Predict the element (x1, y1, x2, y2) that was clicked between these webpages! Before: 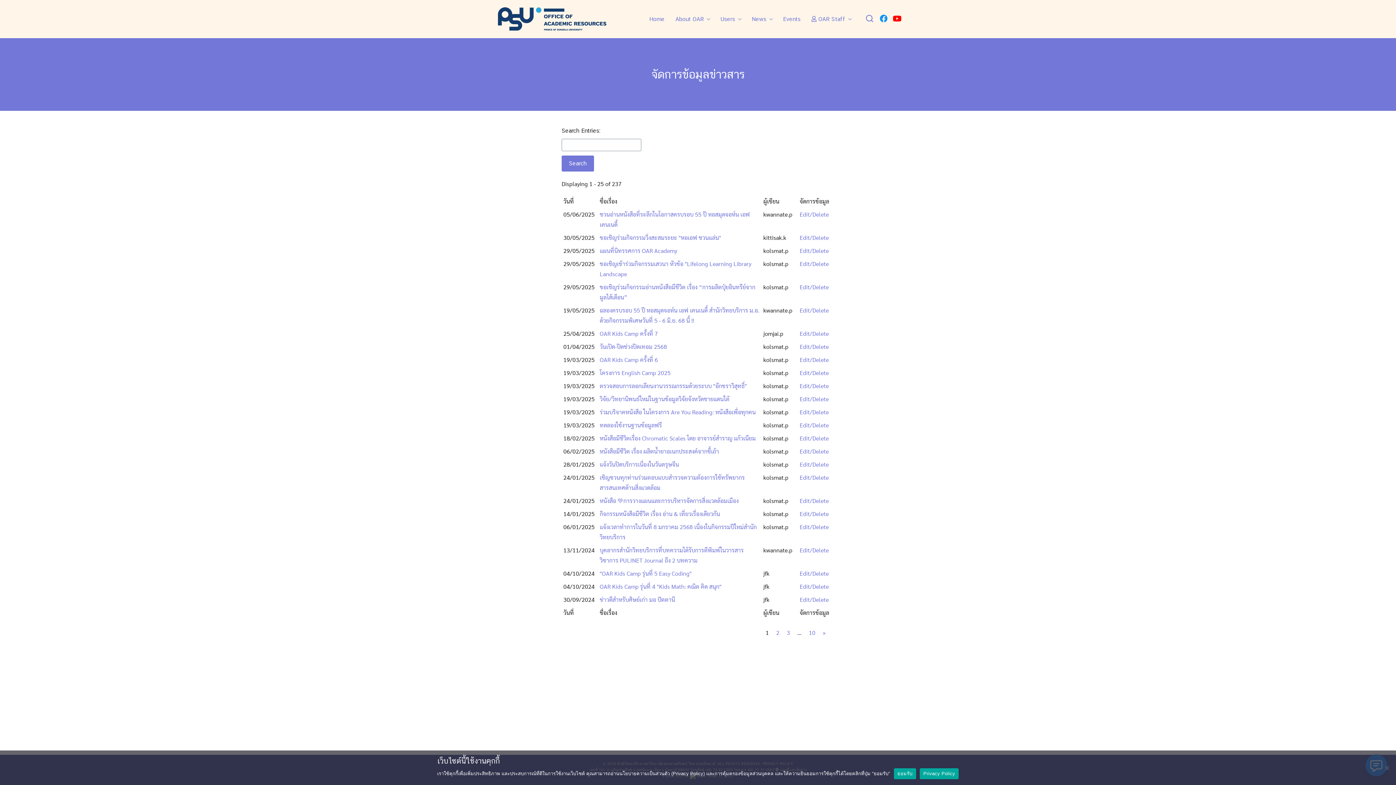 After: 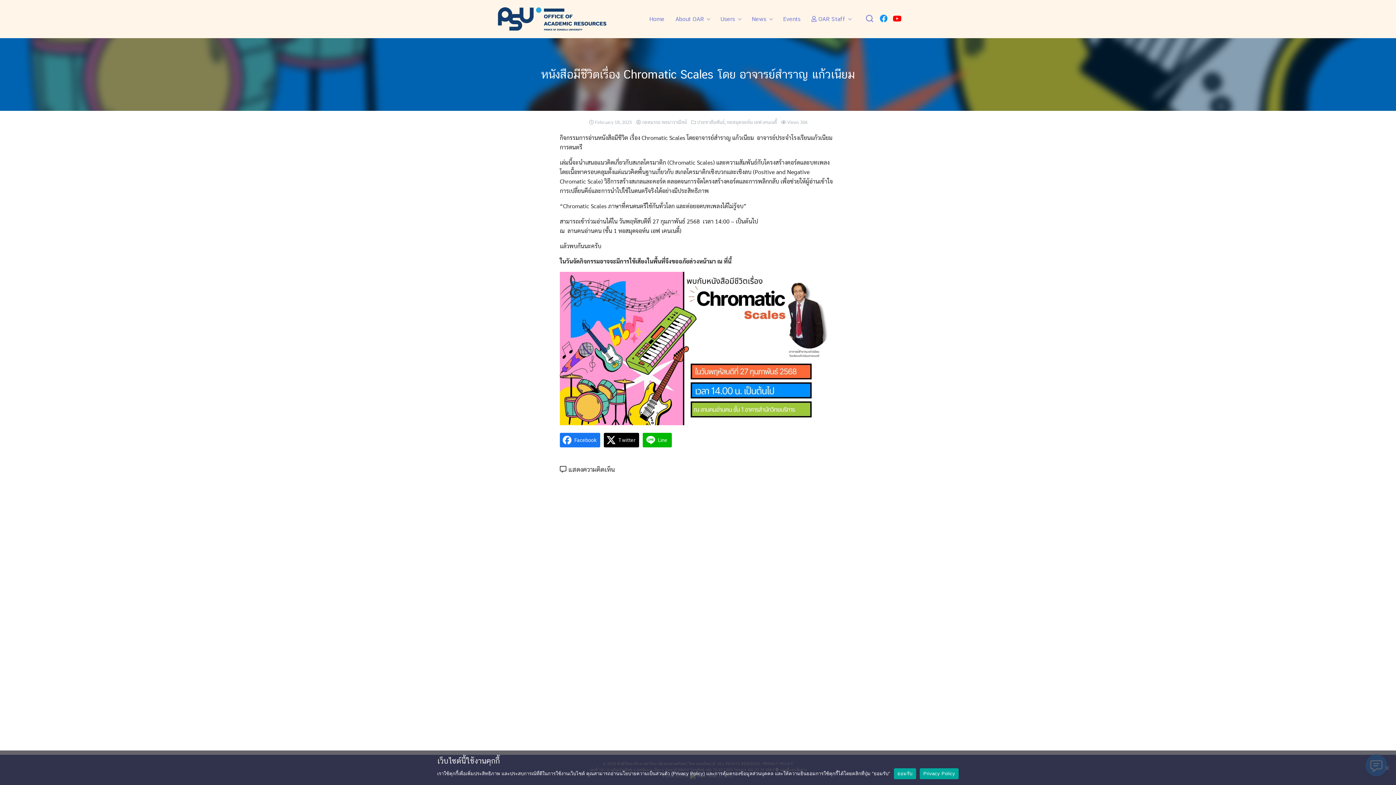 Action: label: หนังสือมีชีวิตเรื่อง Chromatic Scales โดย อาจารย์สำราญ แก้วเนียม bbox: (599, 434, 755, 442)